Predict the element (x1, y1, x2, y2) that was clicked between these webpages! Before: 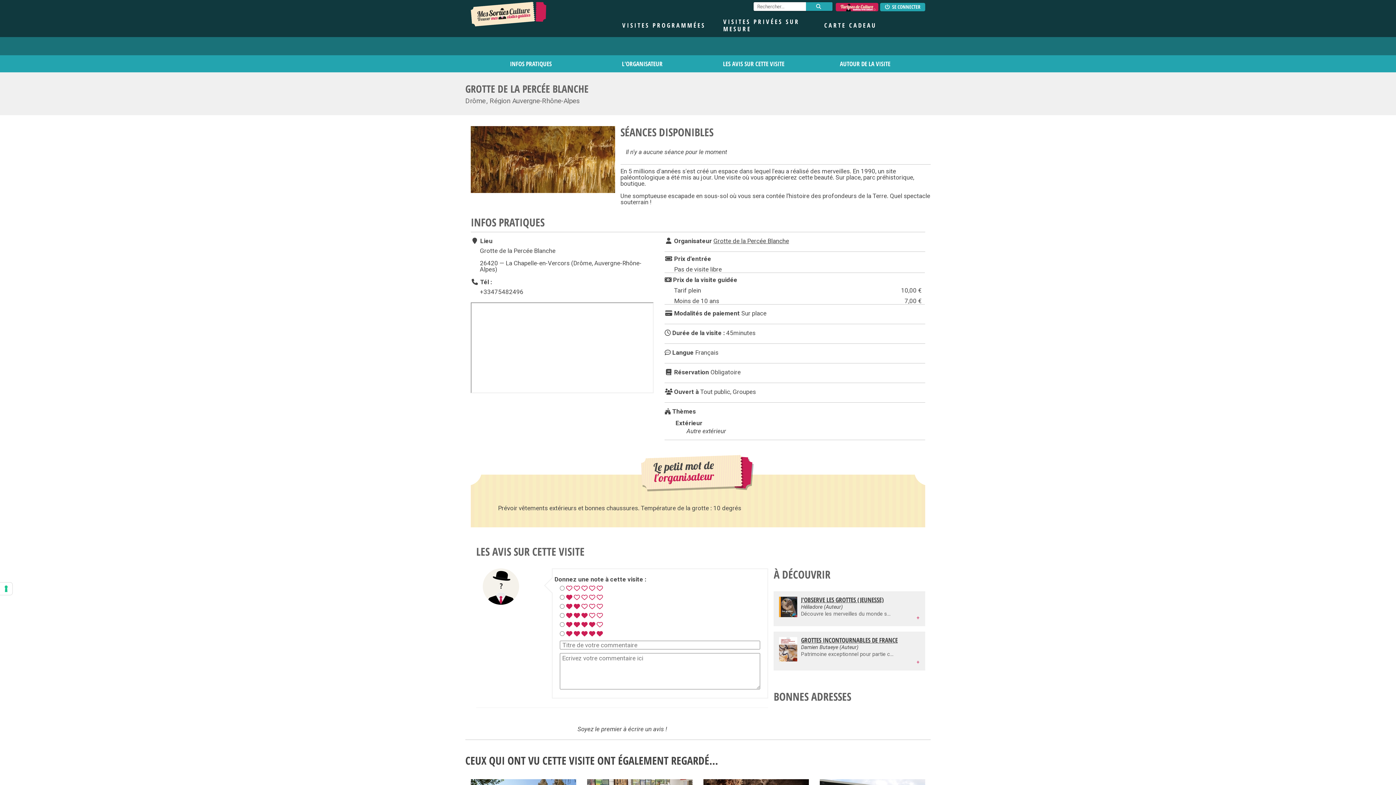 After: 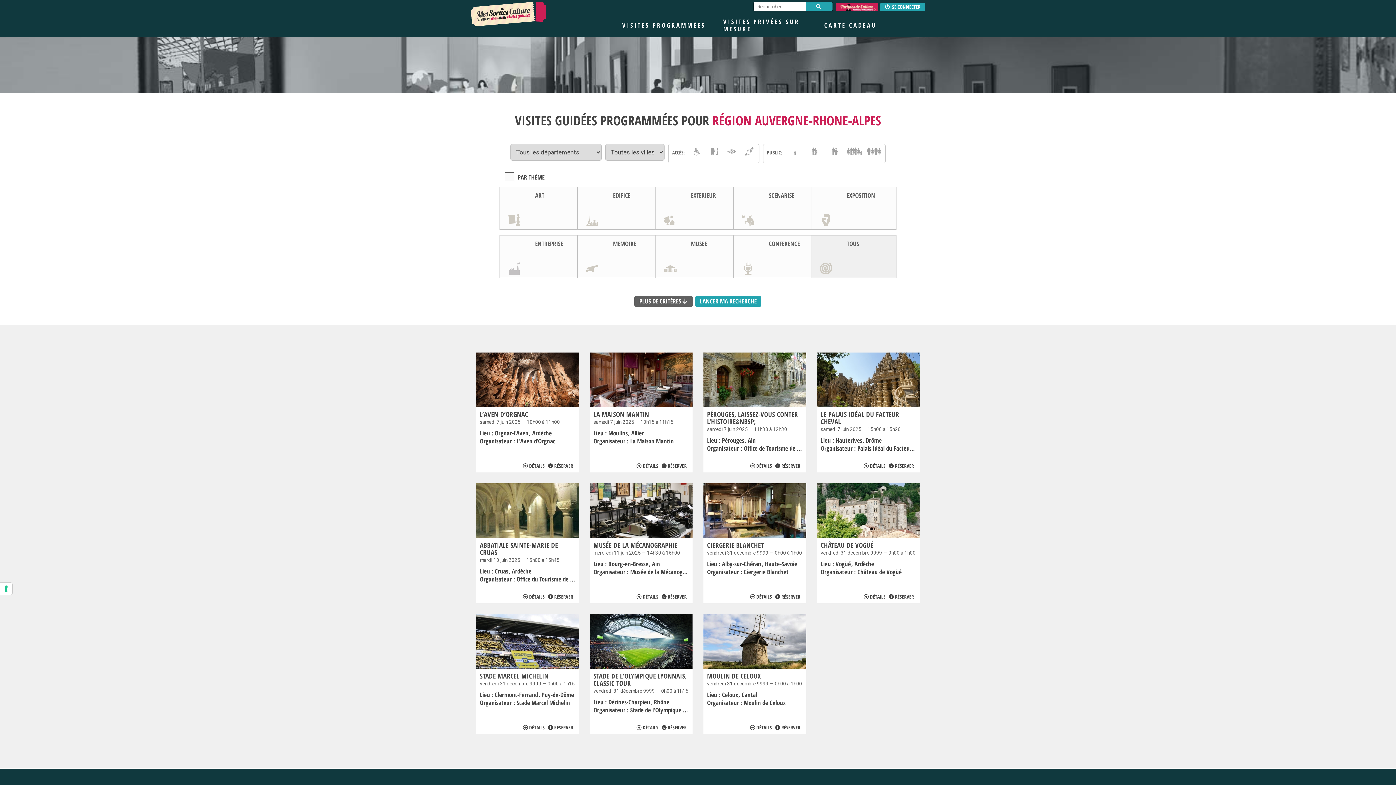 Action: bbox: (487, 97, 580, 105) label: Région Auvergne-Rhône-Alpes